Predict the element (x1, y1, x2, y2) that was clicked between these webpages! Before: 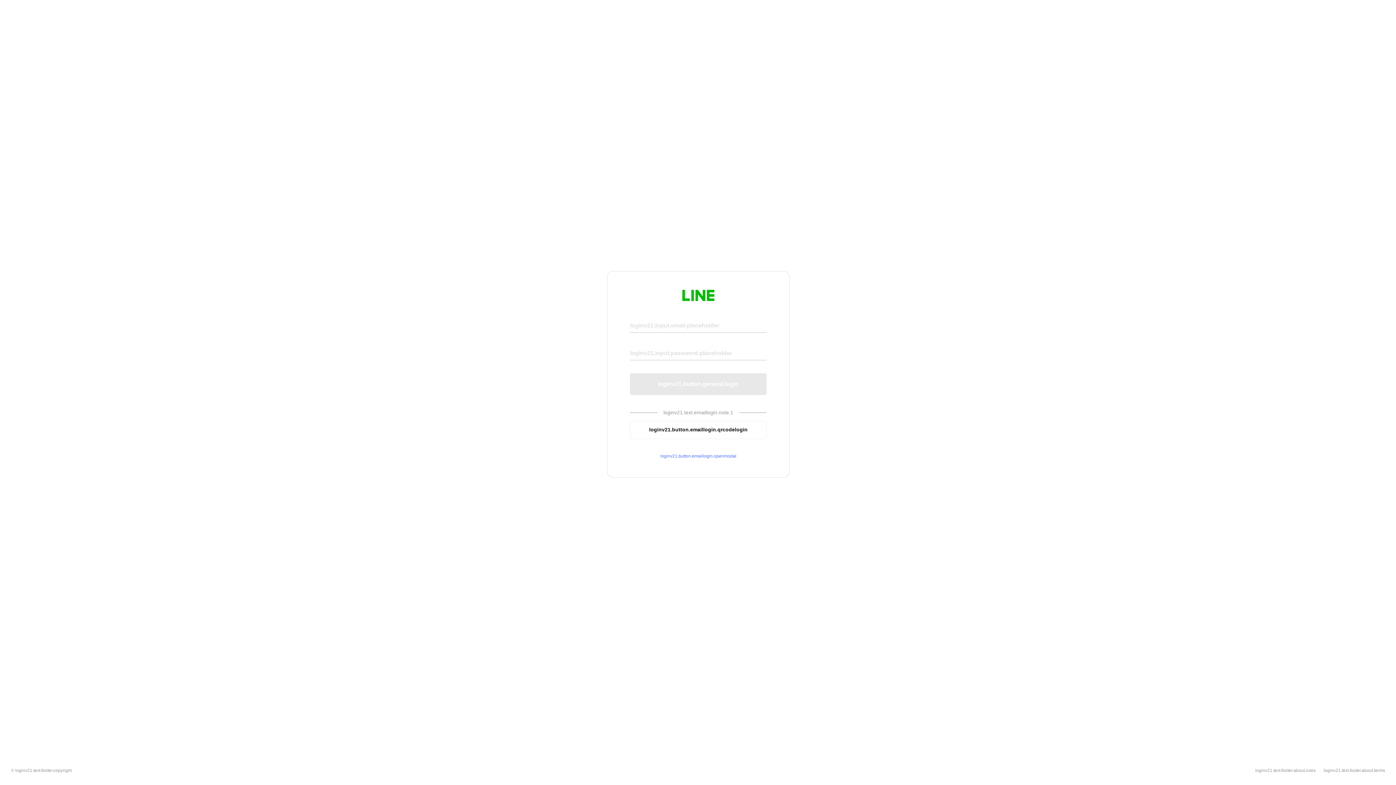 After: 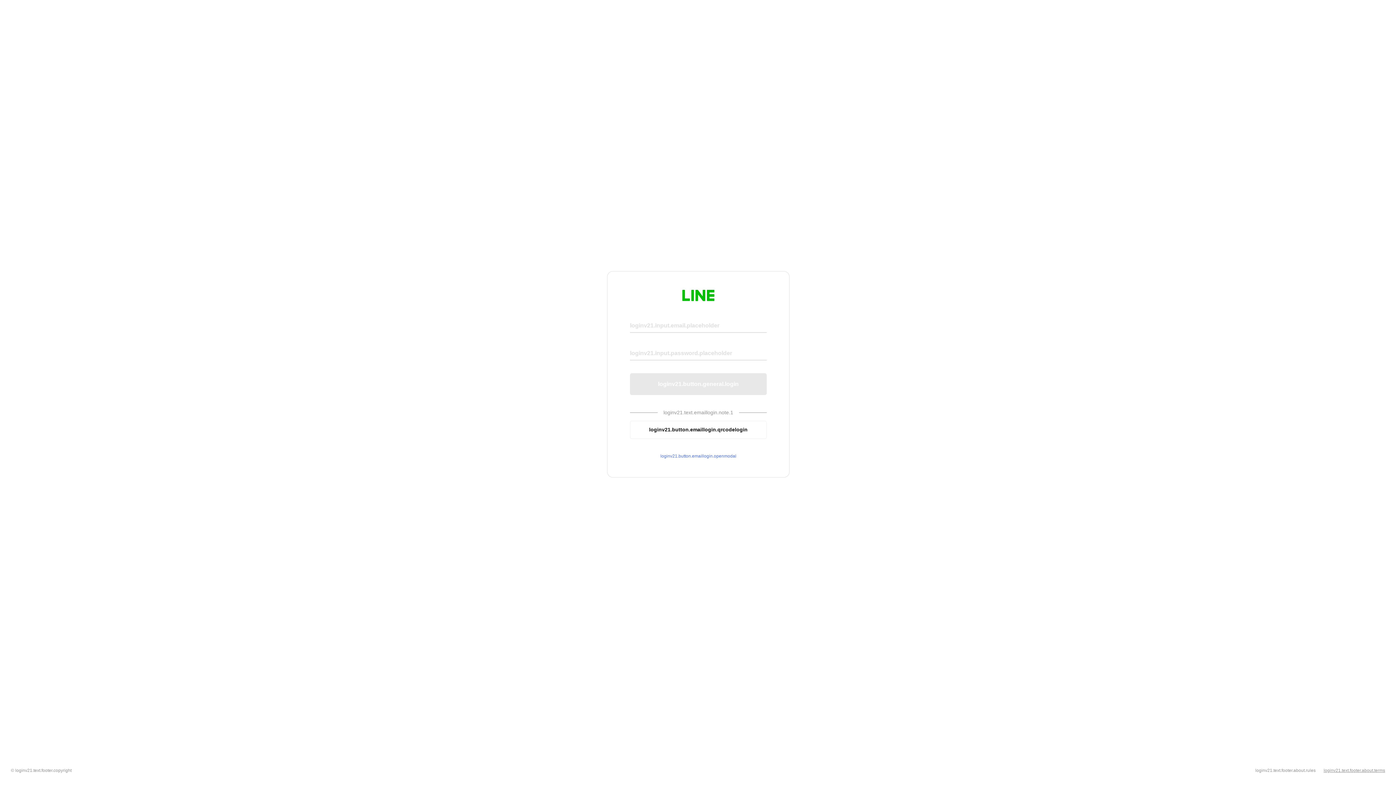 Action: bbox: (1324, 768, 1385, 773) label: loginv21.text.footer.about.terms